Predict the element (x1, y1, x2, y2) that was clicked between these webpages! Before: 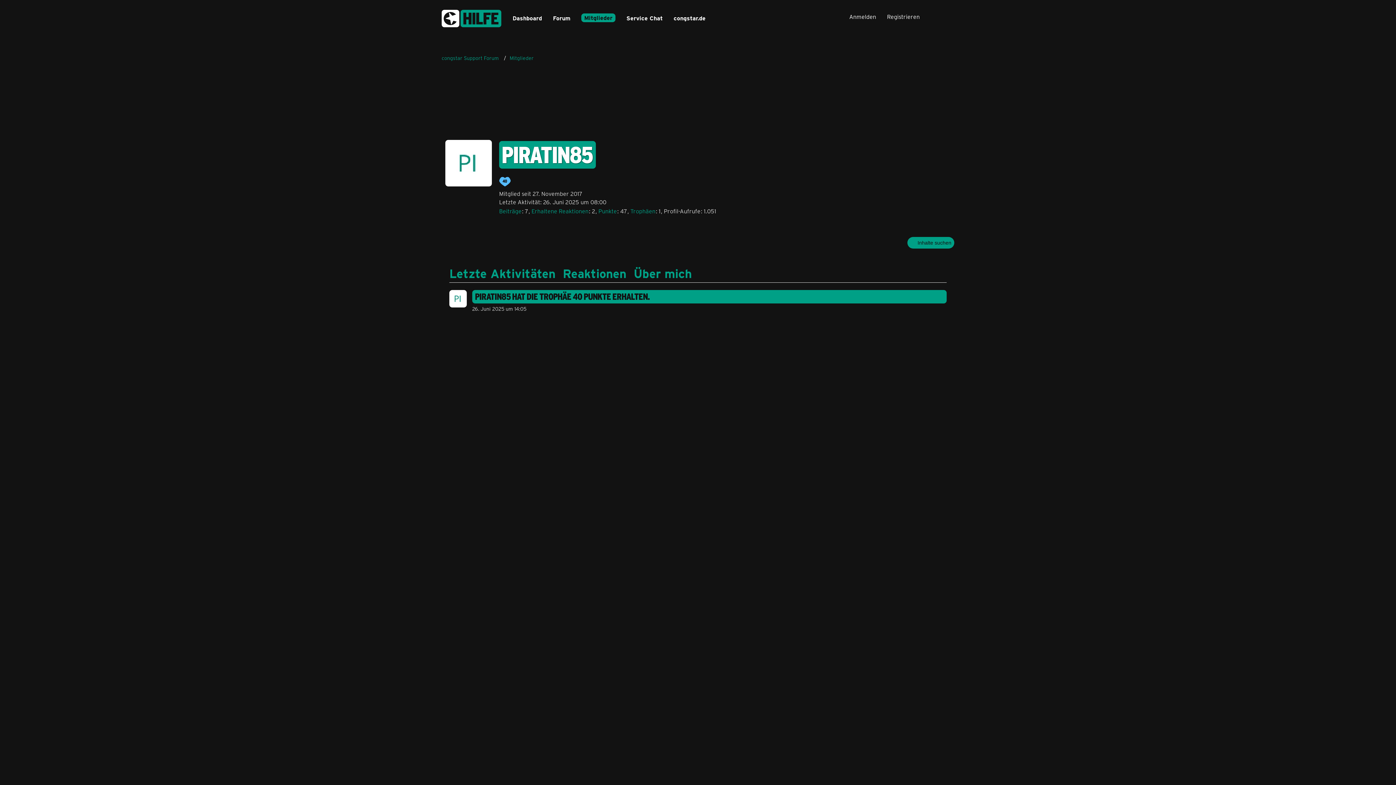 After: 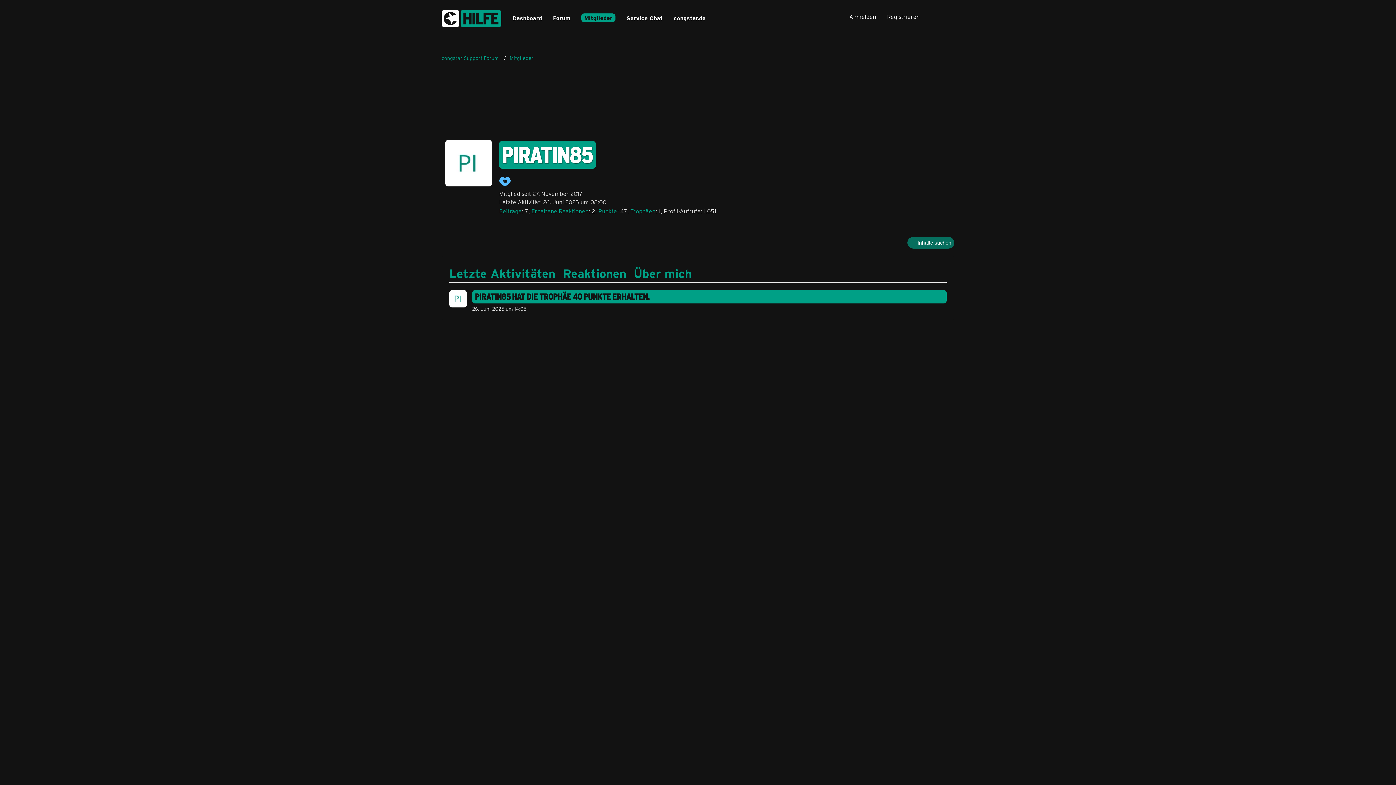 Action: label: Inhalte suchen bbox: (907, 237, 954, 248)